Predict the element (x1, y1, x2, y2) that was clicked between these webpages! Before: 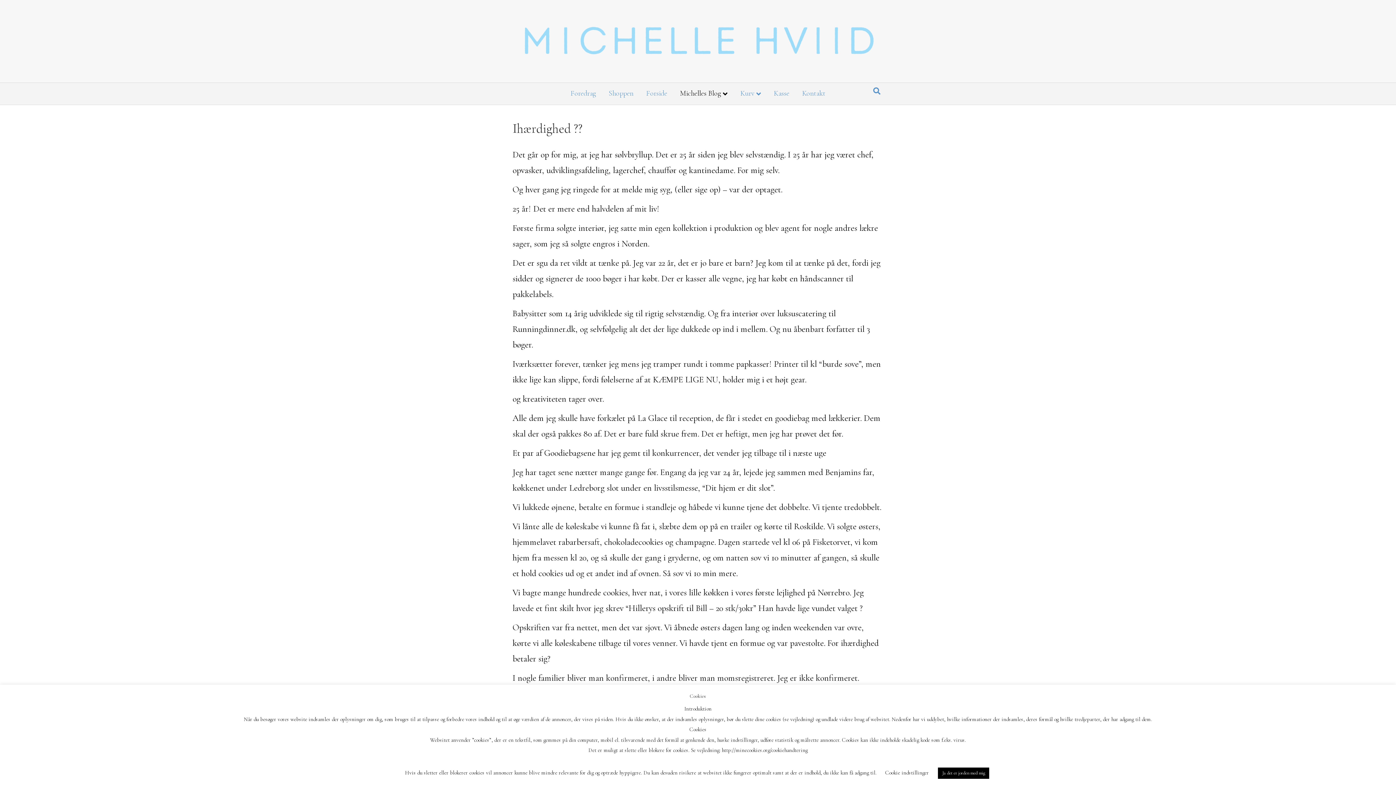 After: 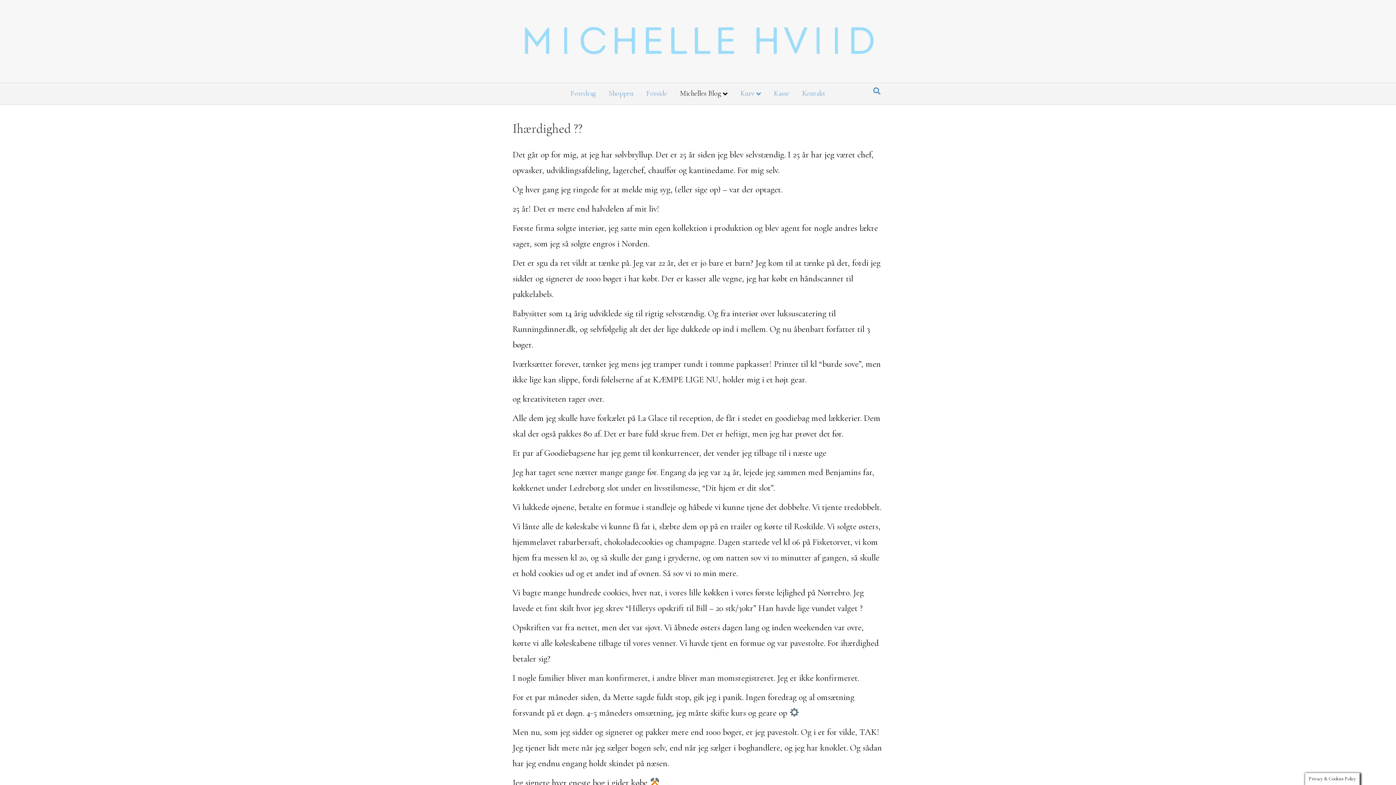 Action: label: Ja det er jorden med mig bbox: (938, 768, 989, 779)